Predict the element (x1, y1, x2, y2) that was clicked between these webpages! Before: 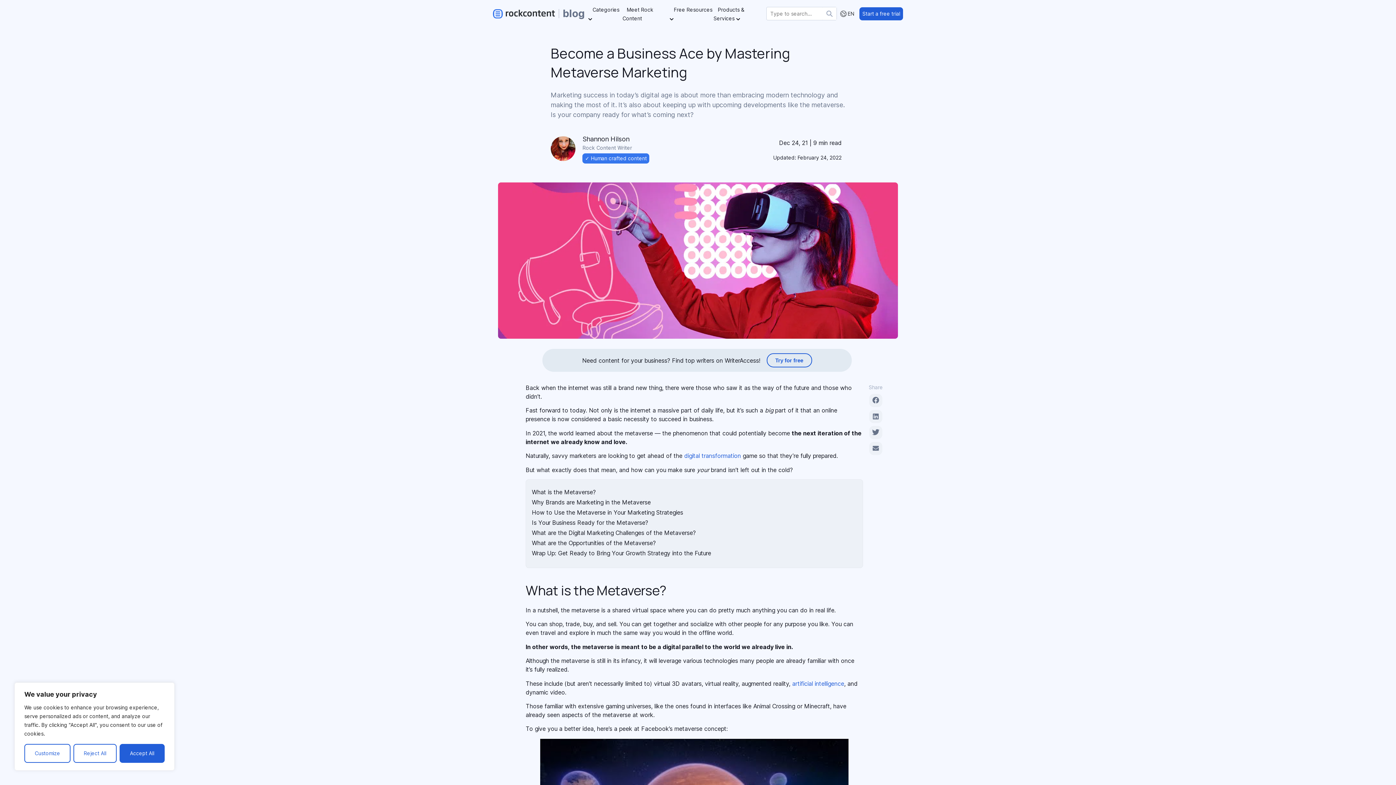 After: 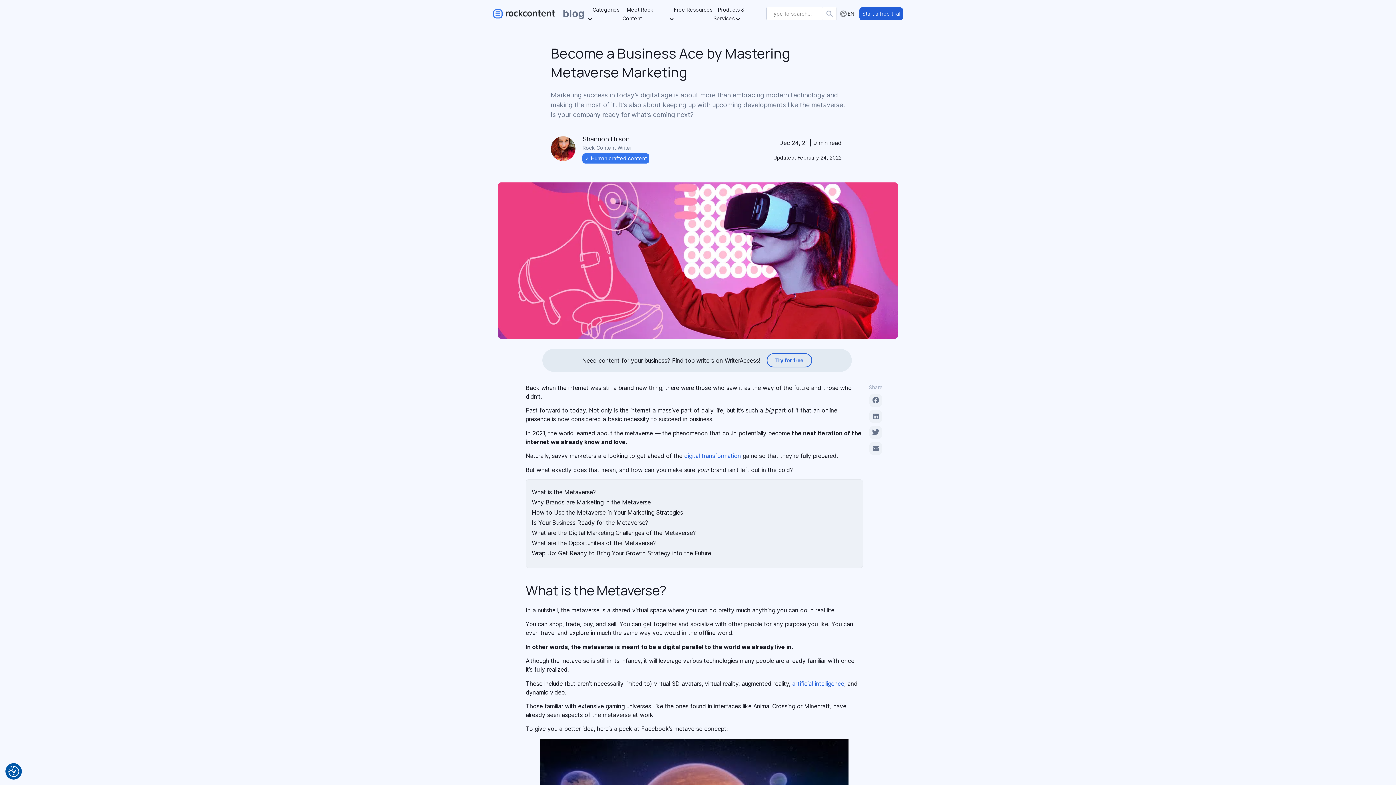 Action: bbox: (73, 744, 116, 763) label: Reject All